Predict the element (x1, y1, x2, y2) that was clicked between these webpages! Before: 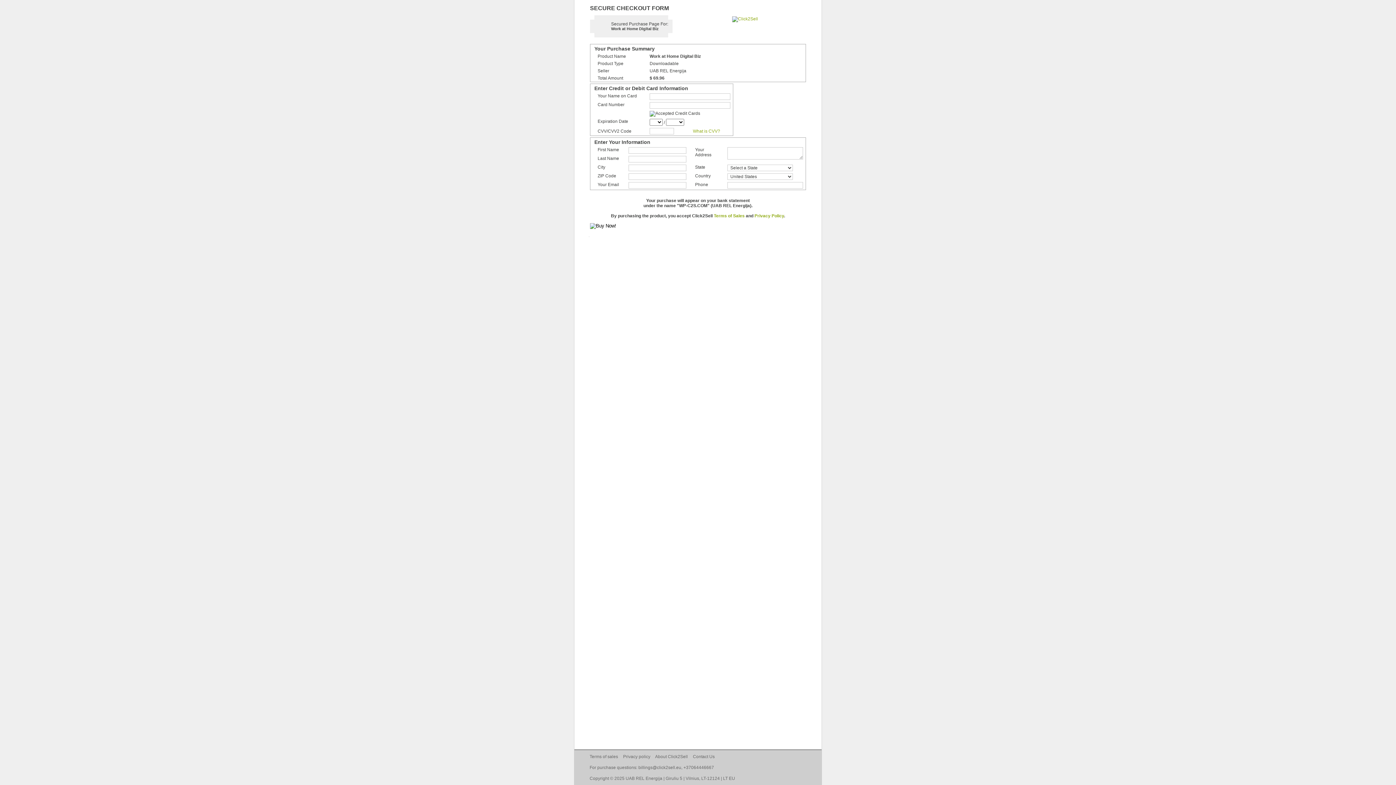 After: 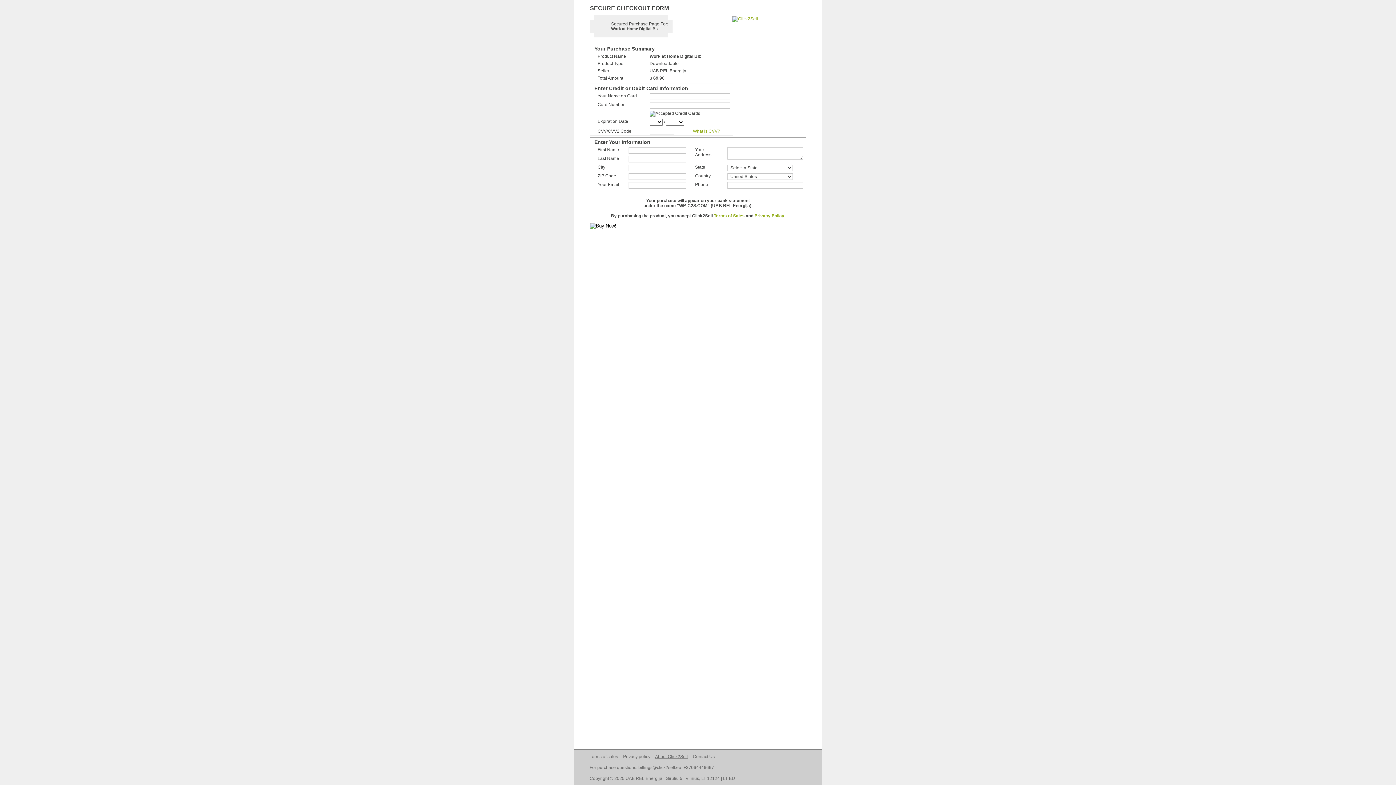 Action: bbox: (655, 754, 689, 759) label: About Click2Sell